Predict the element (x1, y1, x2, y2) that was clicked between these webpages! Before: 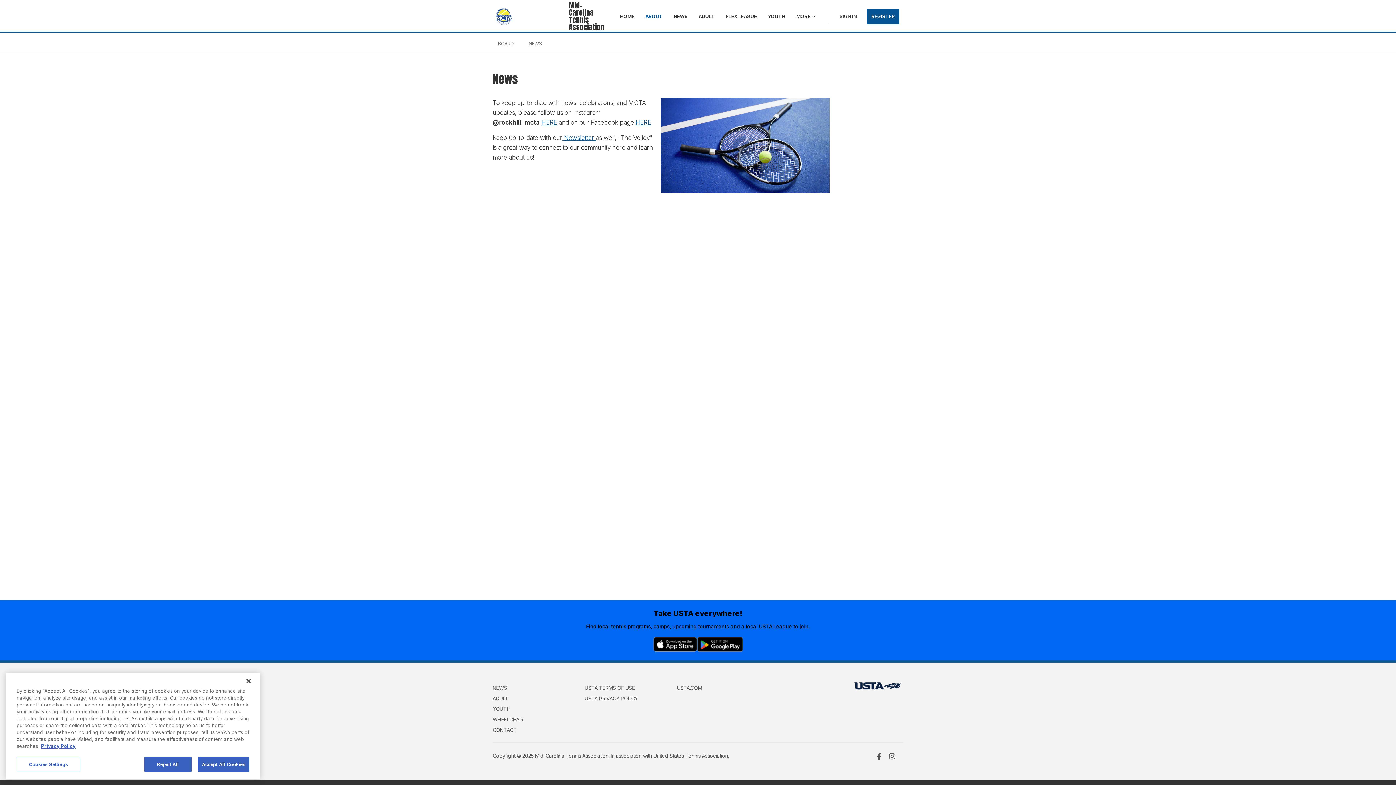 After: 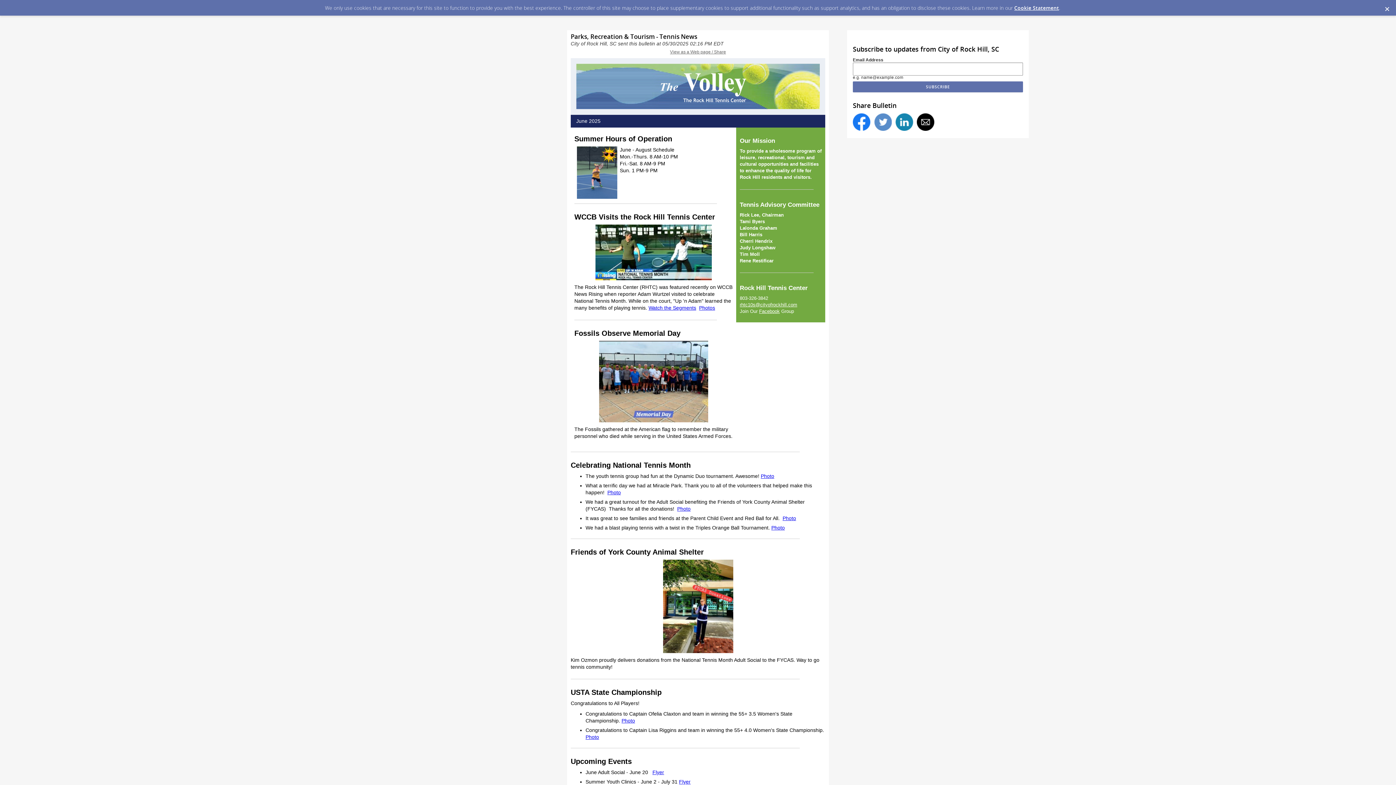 Action: label:  Newsletter  bbox: (562, 134, 596, 141)